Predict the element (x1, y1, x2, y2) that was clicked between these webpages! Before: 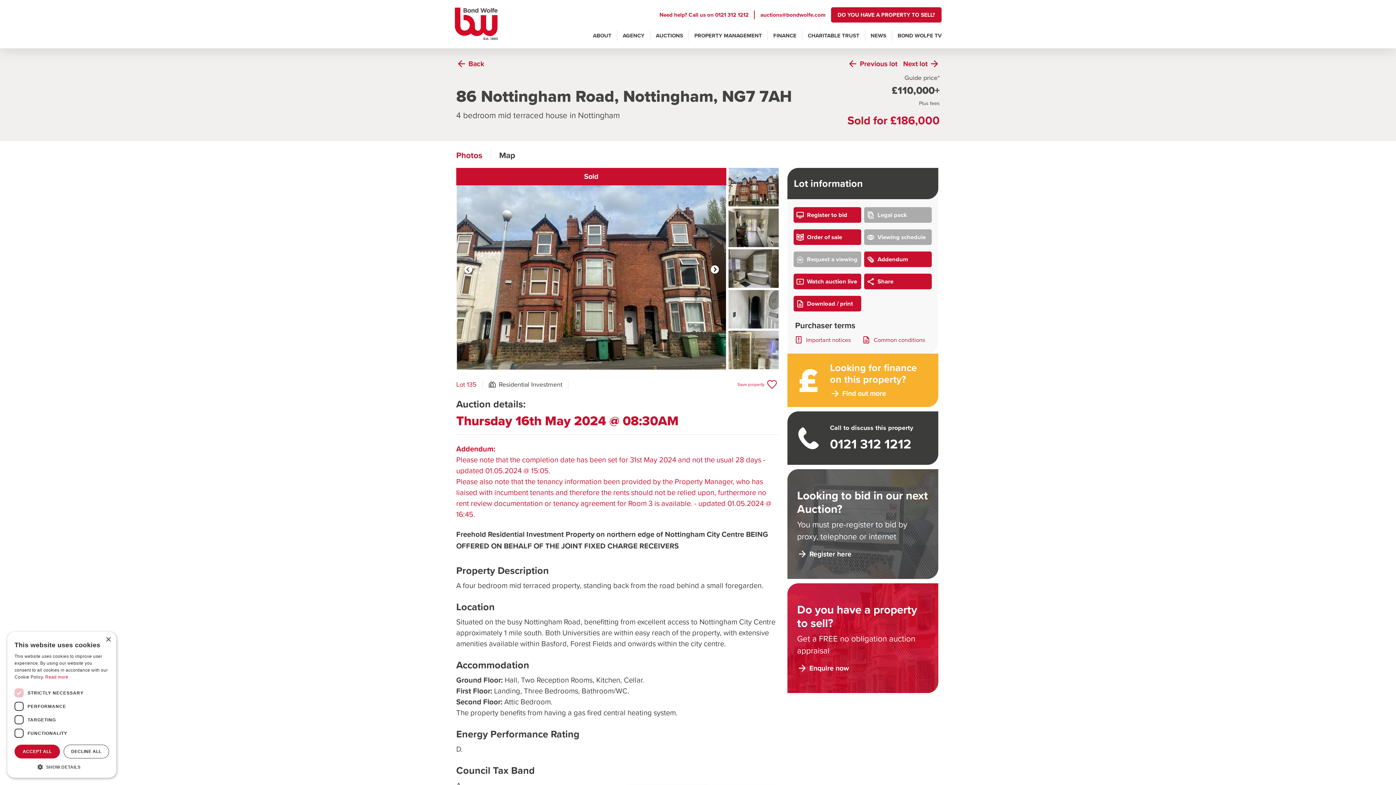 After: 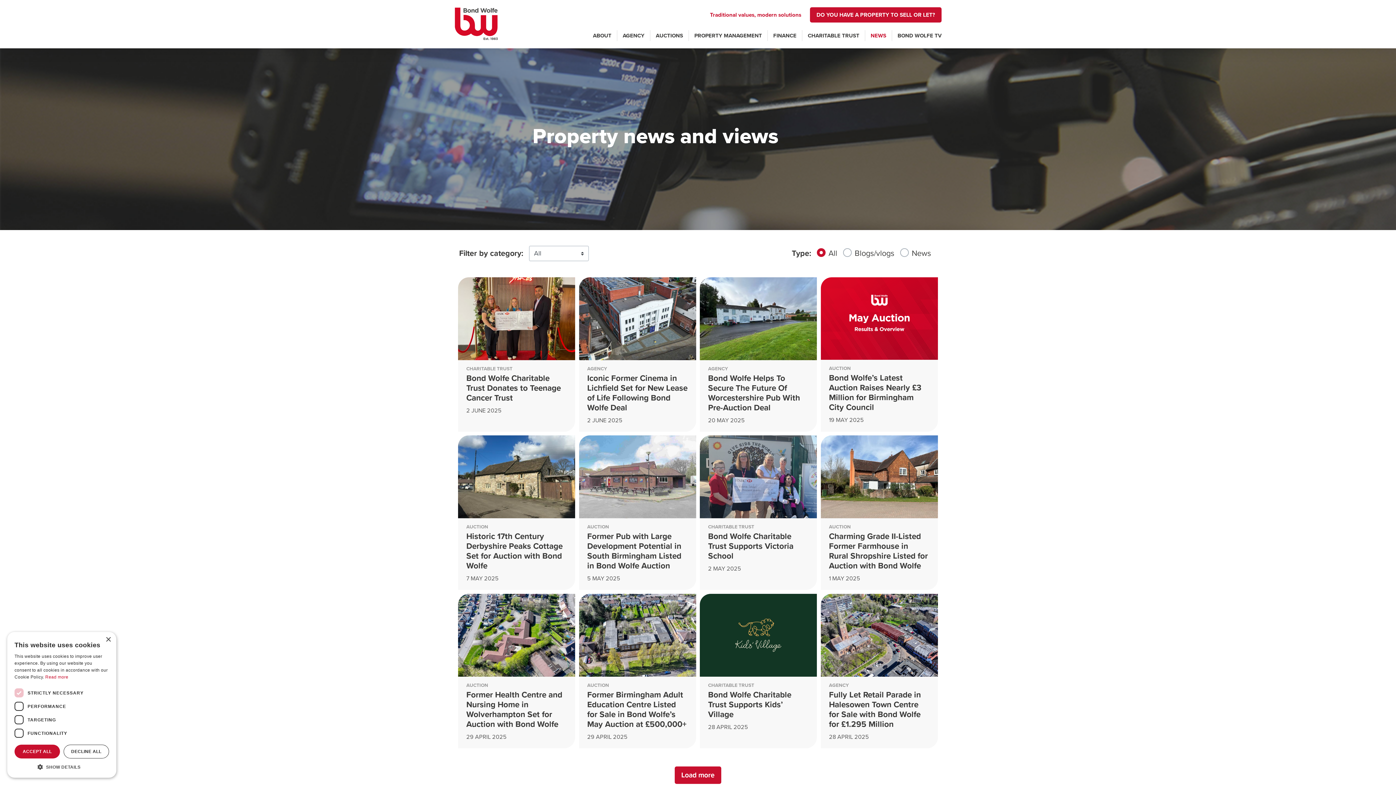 Action: bbox: (865, 30, 892, 41) label: NEWS